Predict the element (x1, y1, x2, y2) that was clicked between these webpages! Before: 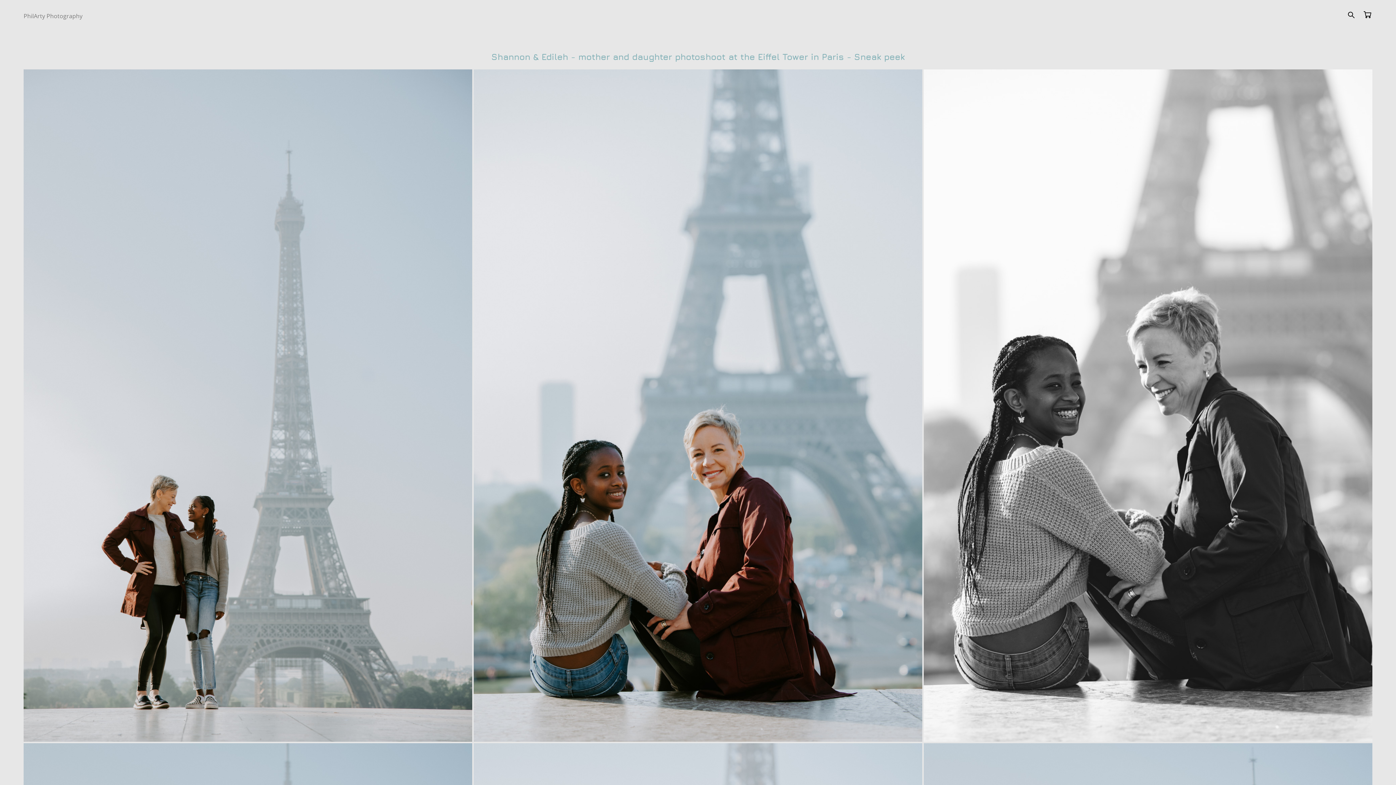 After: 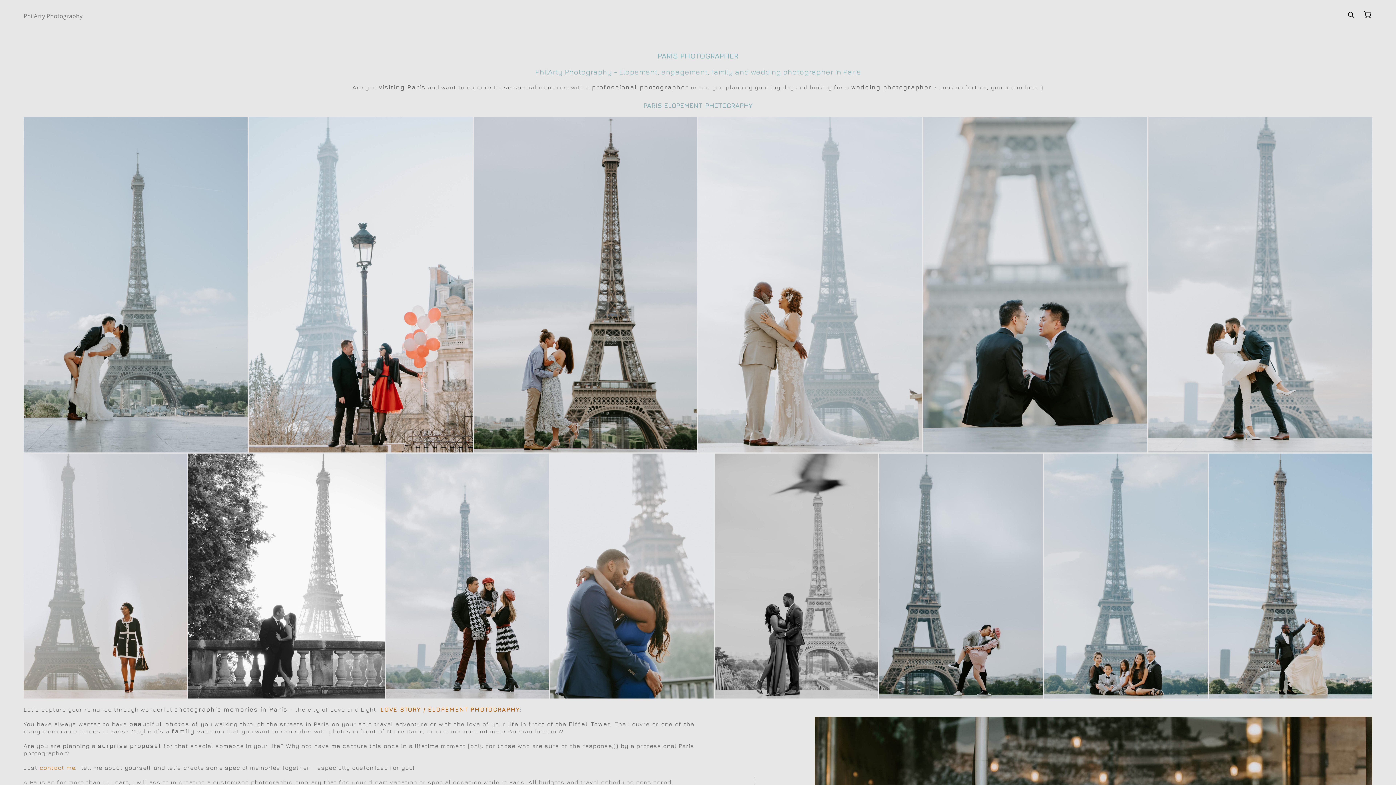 Action: bbox: (23, 13, 82, 18) label: PhilArty Photography